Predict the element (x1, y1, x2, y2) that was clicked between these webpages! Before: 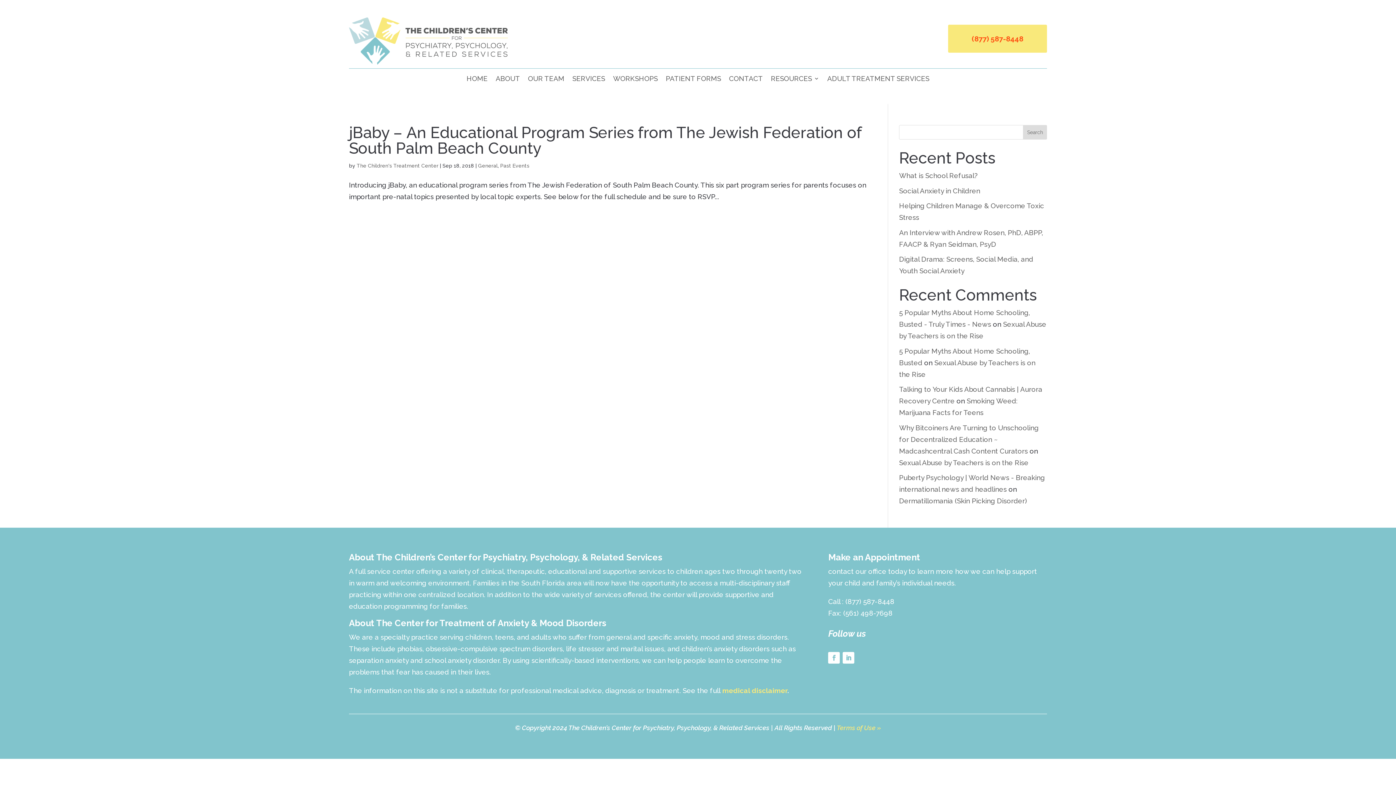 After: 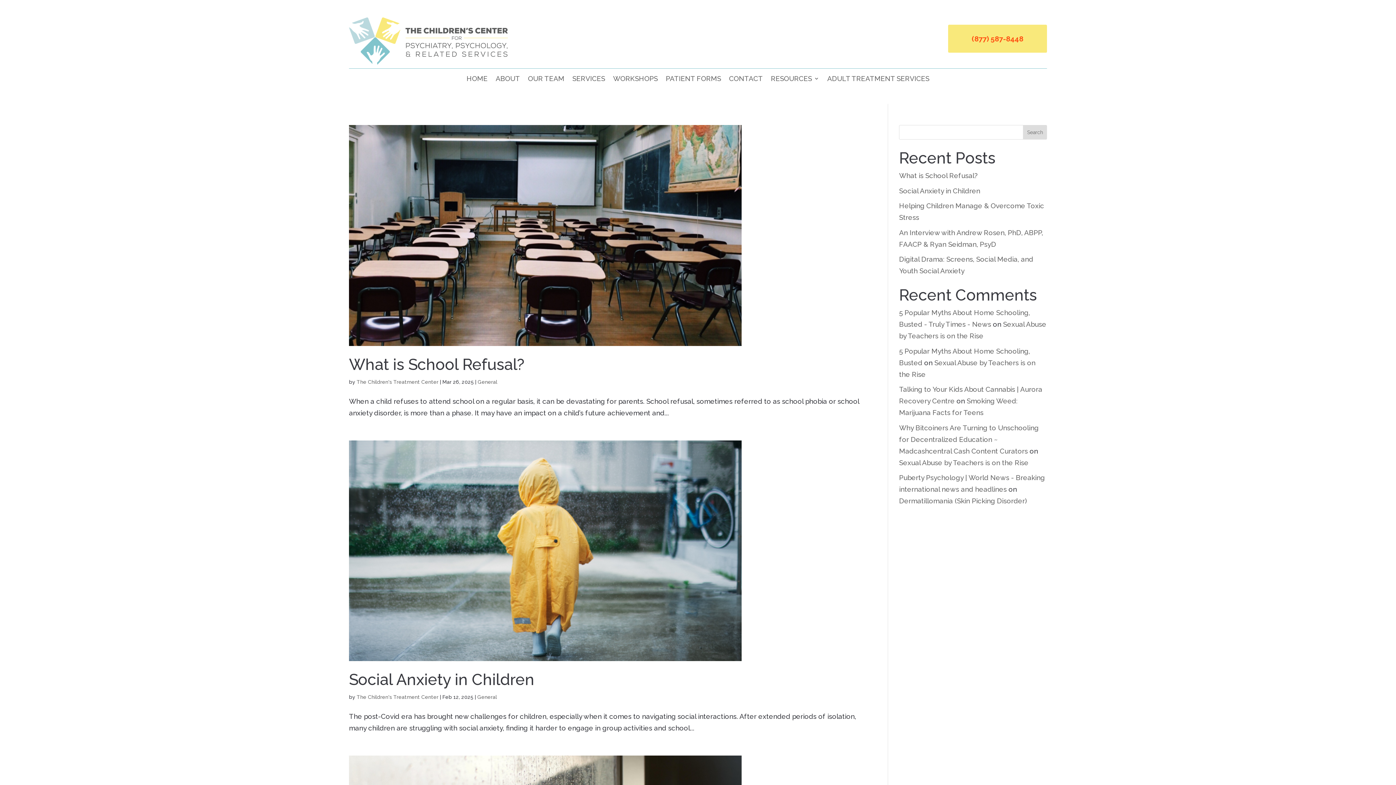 Action: label: The Children's Treatment Center bbox: (356, 163, 438, 168)